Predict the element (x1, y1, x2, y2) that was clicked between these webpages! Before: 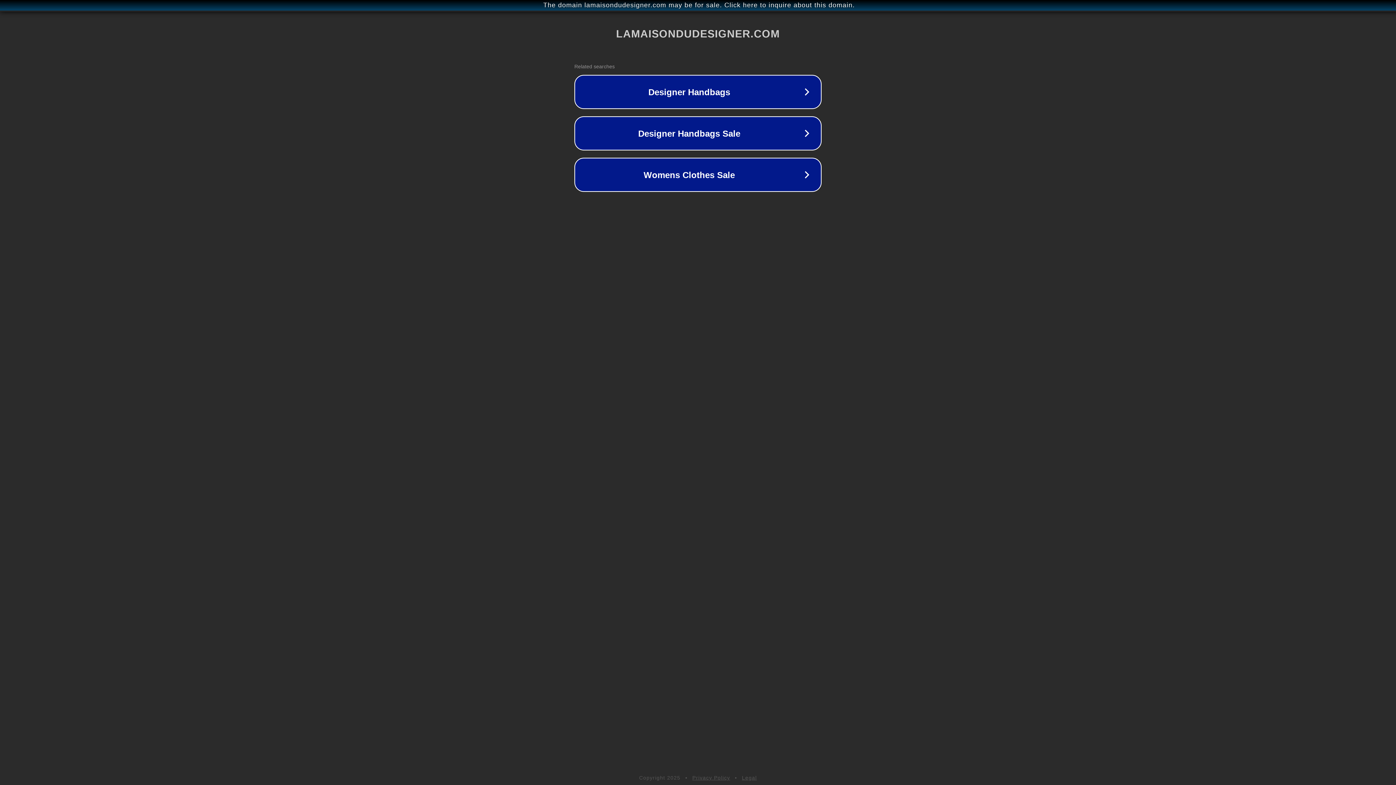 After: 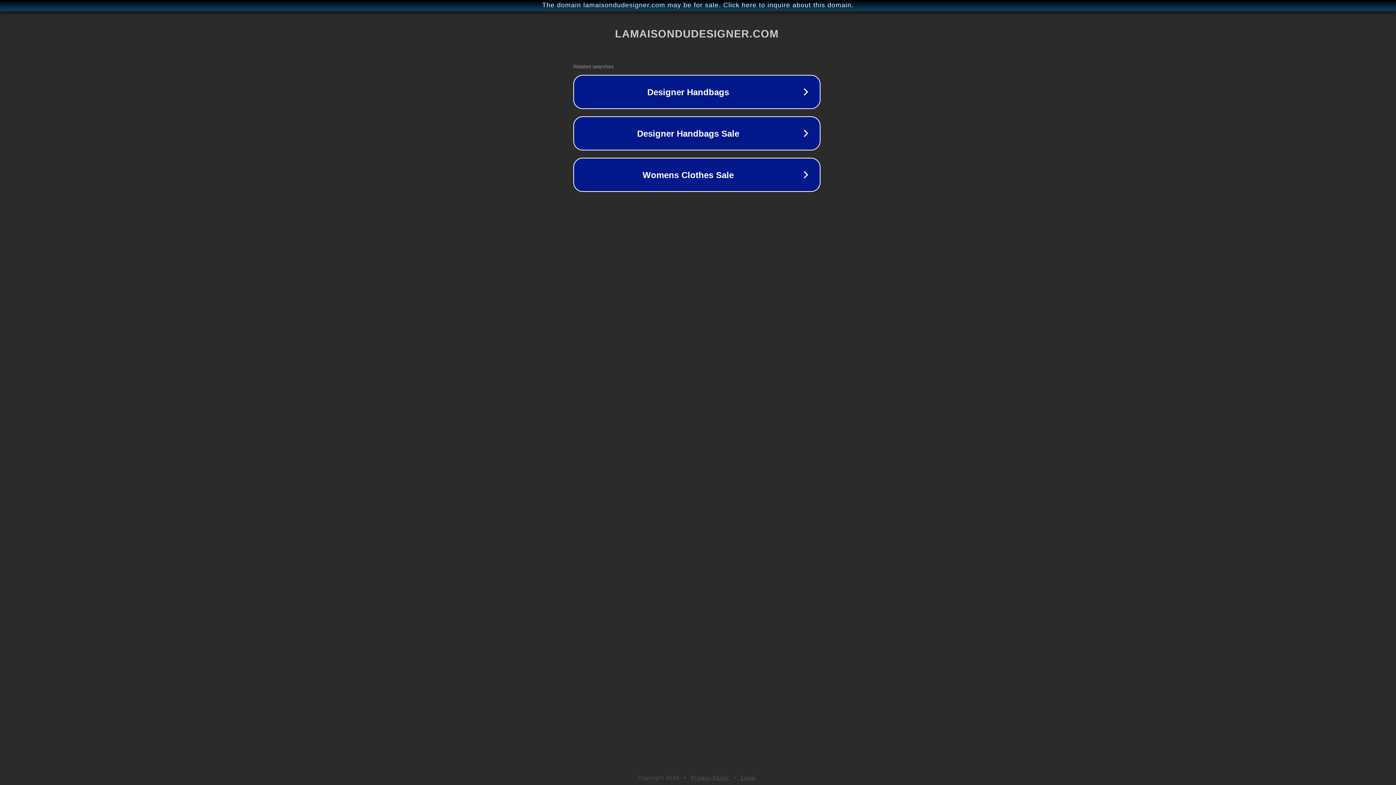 Action: label: The domain lamaisondudesigner.com may be for sale. Click here to inquire about this domain. bbox: (1, 1, 1397, 9)